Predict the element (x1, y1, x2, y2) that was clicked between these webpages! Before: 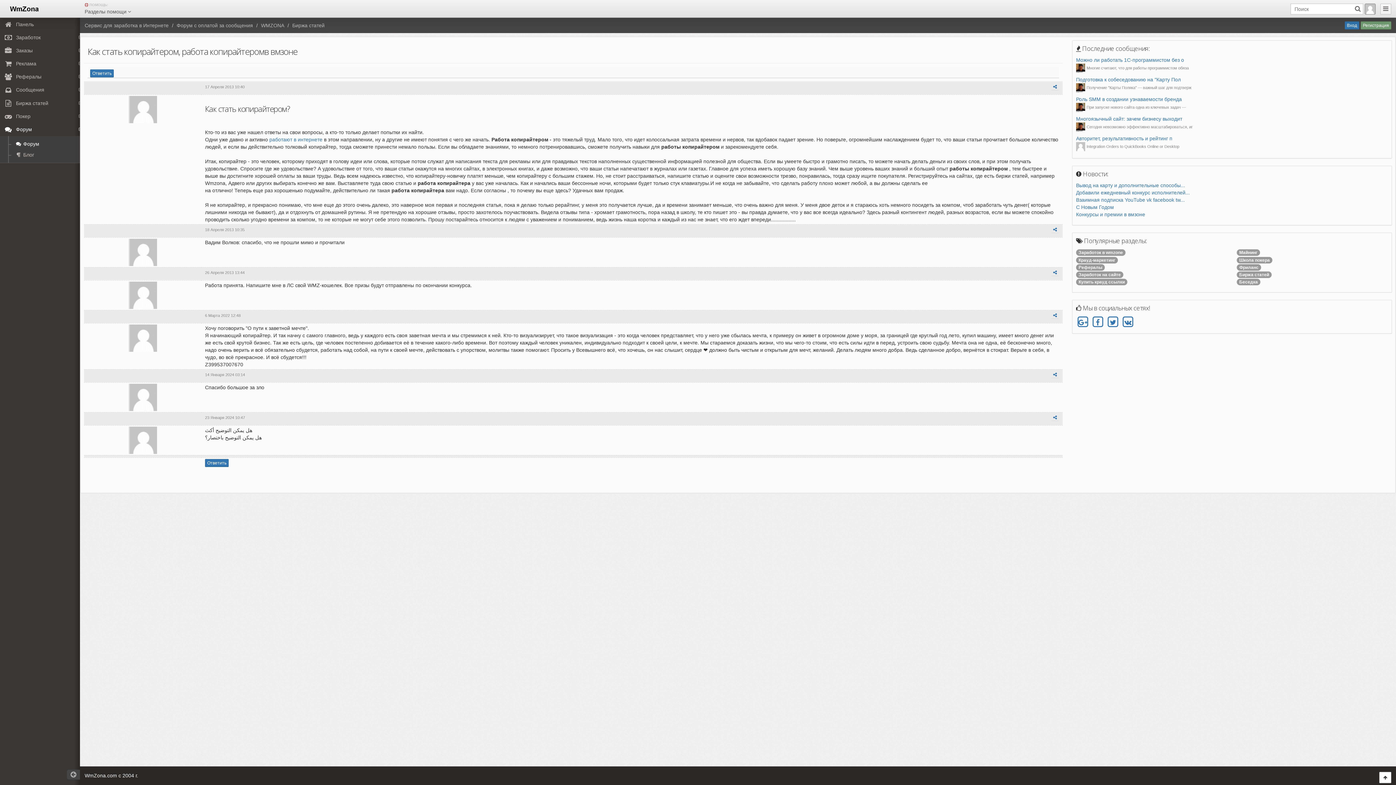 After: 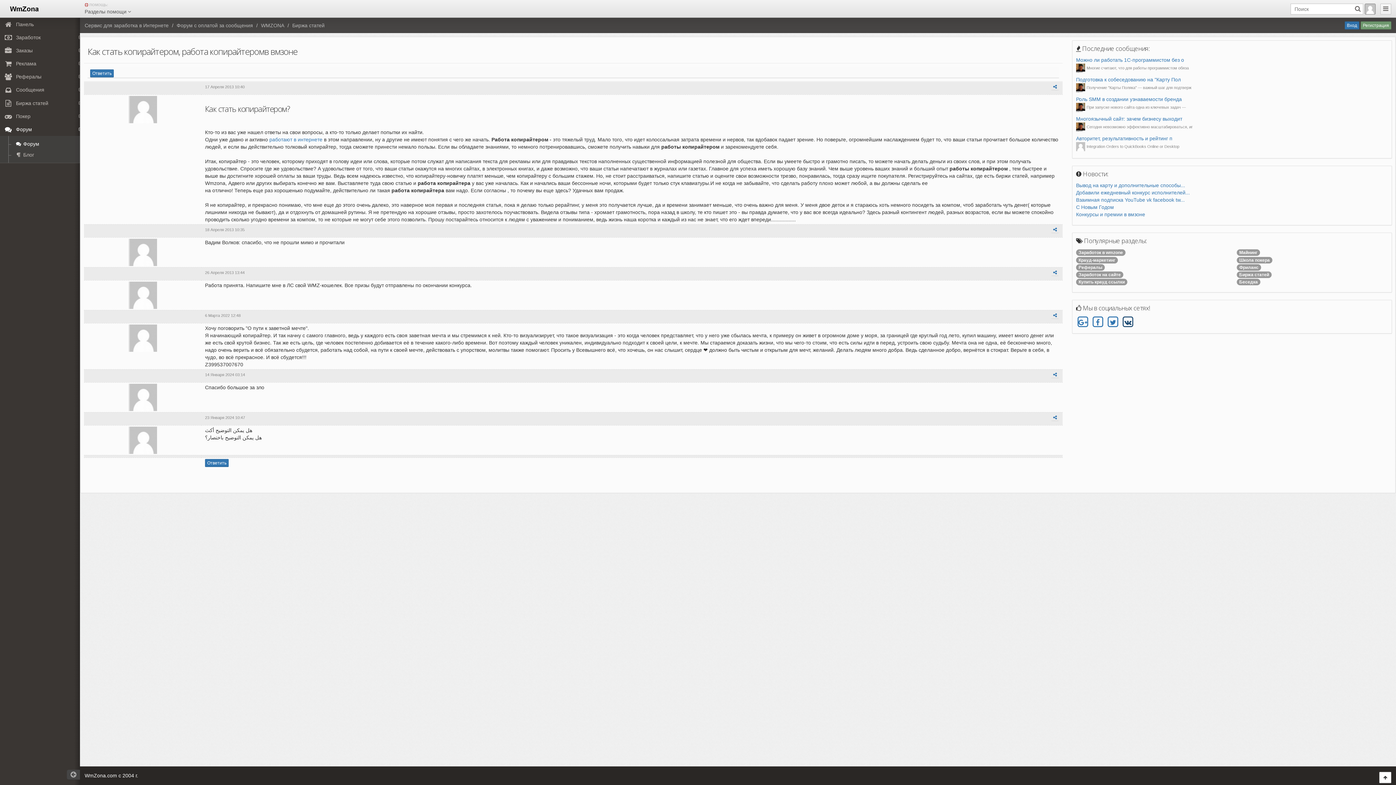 Action: bbox: (1121, 319, 1135, 325)